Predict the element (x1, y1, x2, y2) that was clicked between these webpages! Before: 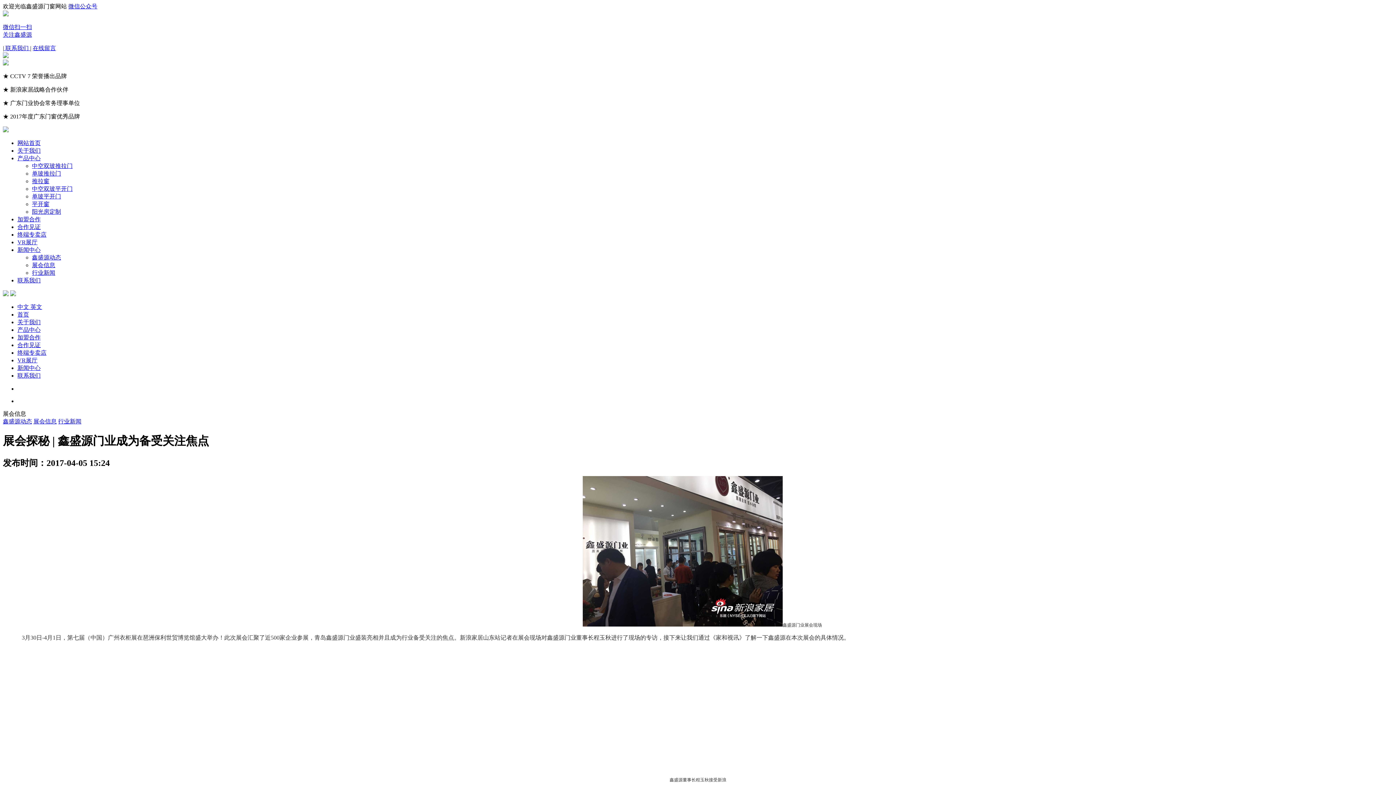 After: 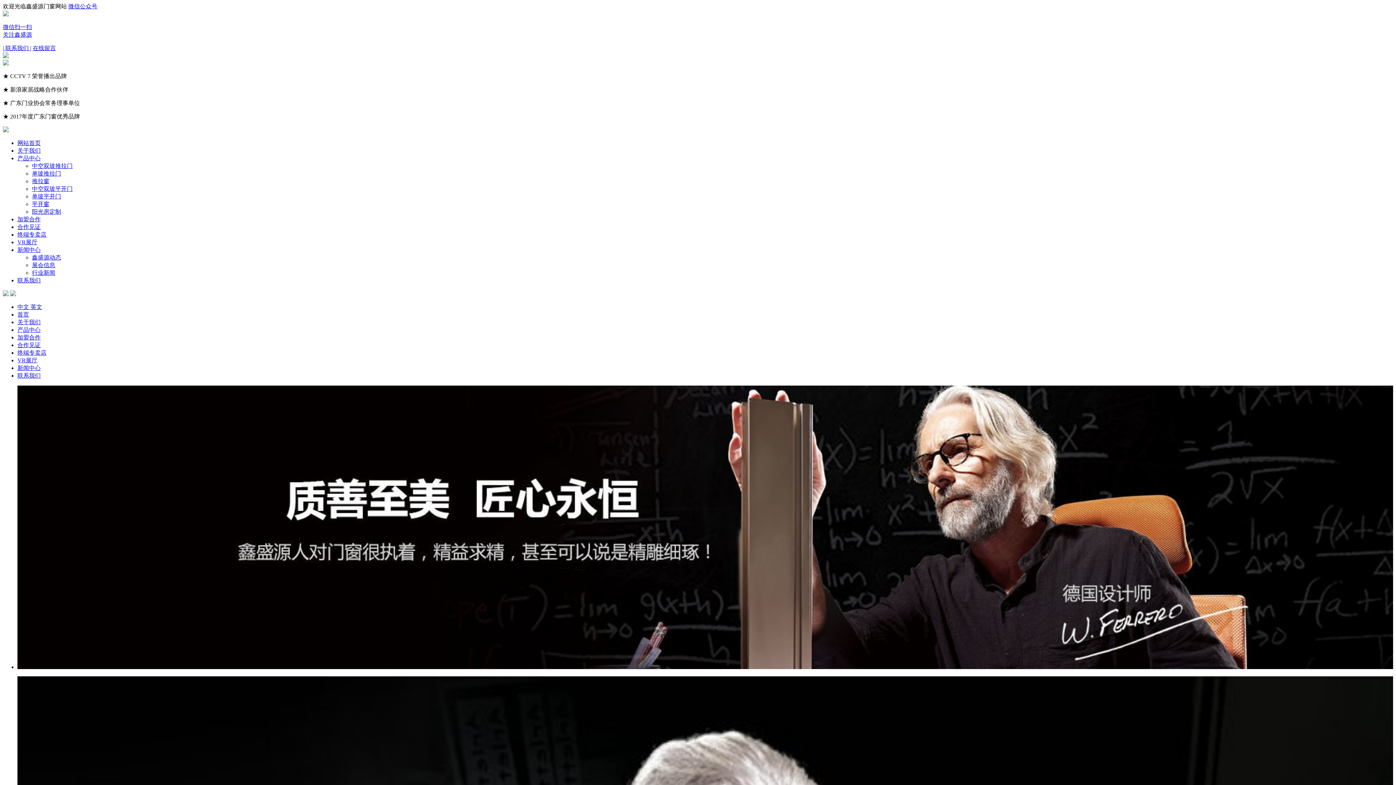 Action: label: 关于我们 bbox: (17, 147, 40, 153)